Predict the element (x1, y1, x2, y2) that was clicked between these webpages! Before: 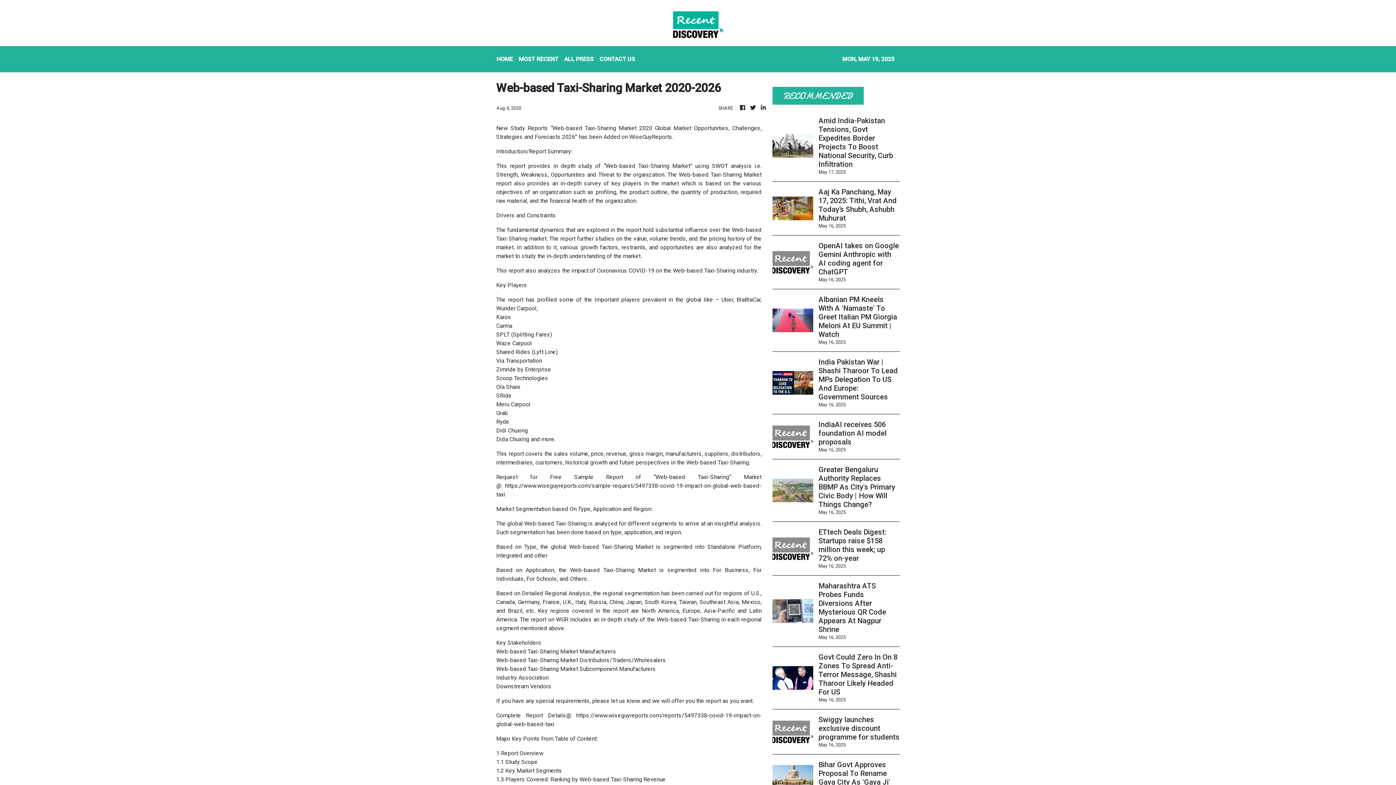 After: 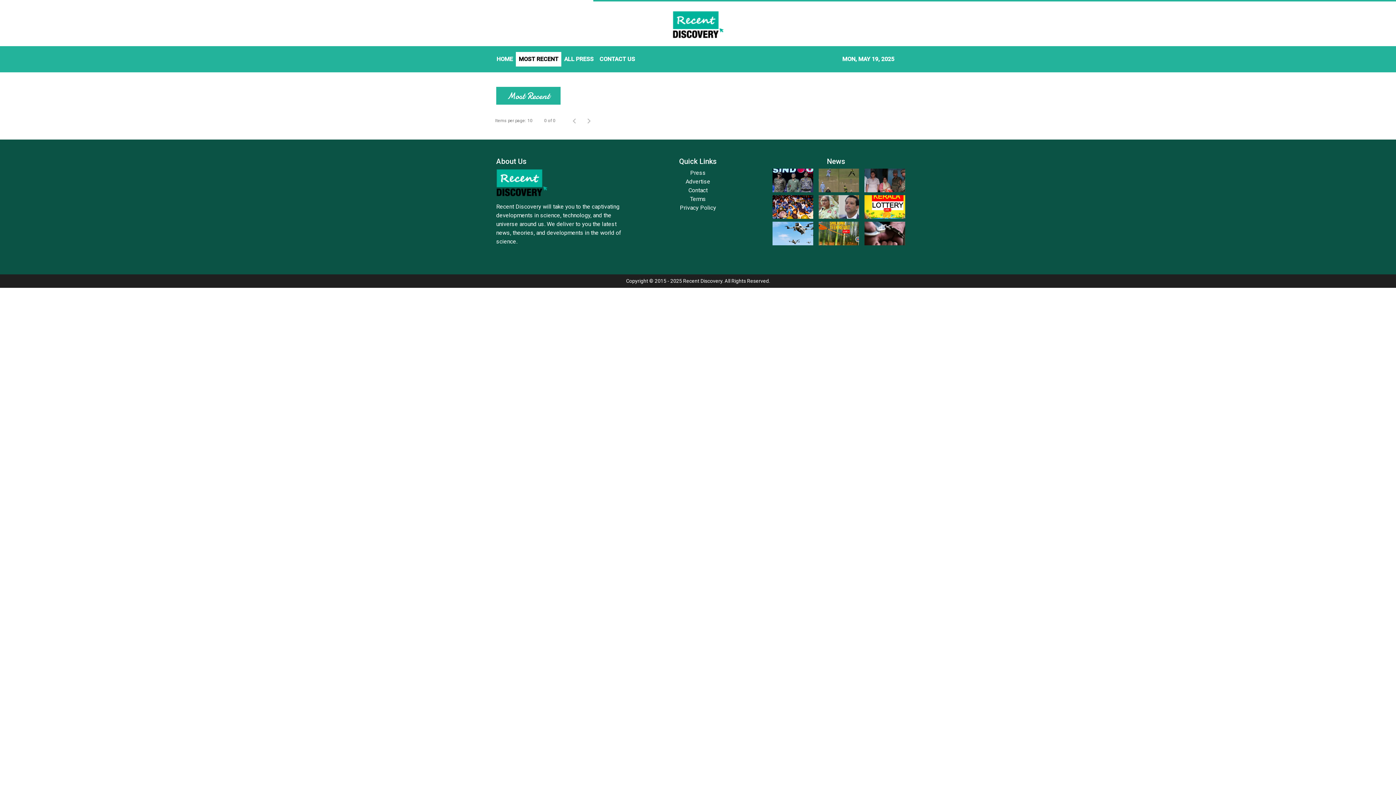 Action: bbox: (516, 52, 561, 66) label: MOST RECENT